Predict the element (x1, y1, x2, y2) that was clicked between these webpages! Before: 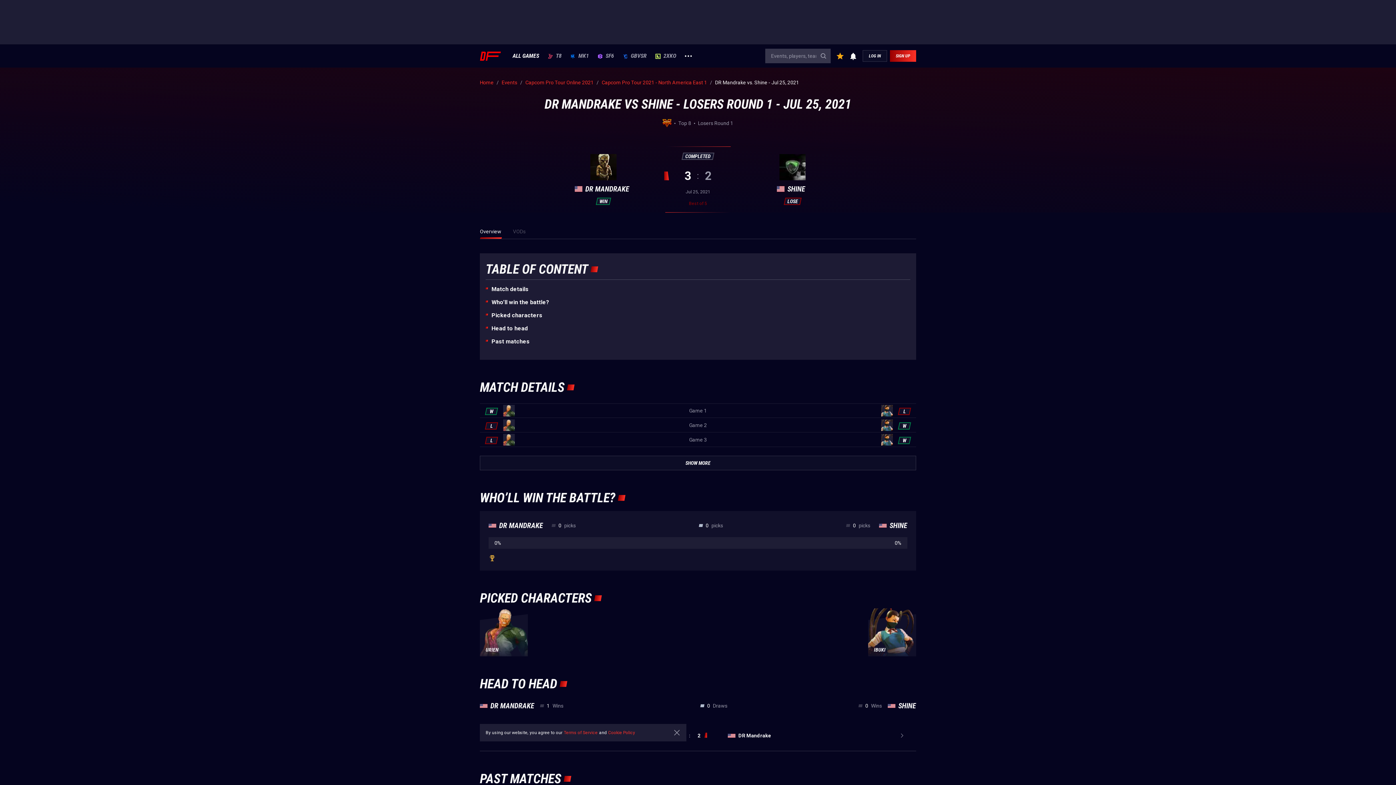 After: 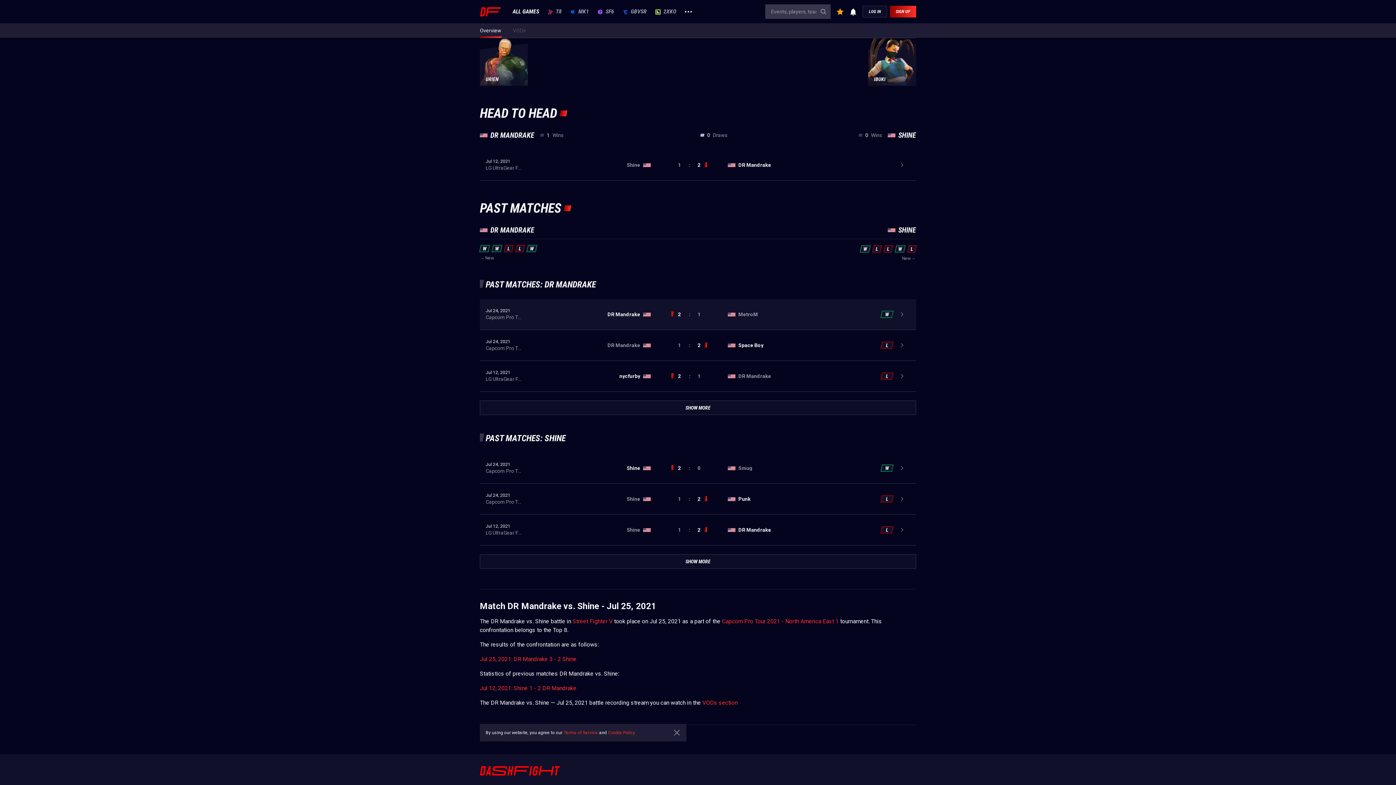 Action: label: Picked characters bbox: (485, 312, 542, 319)